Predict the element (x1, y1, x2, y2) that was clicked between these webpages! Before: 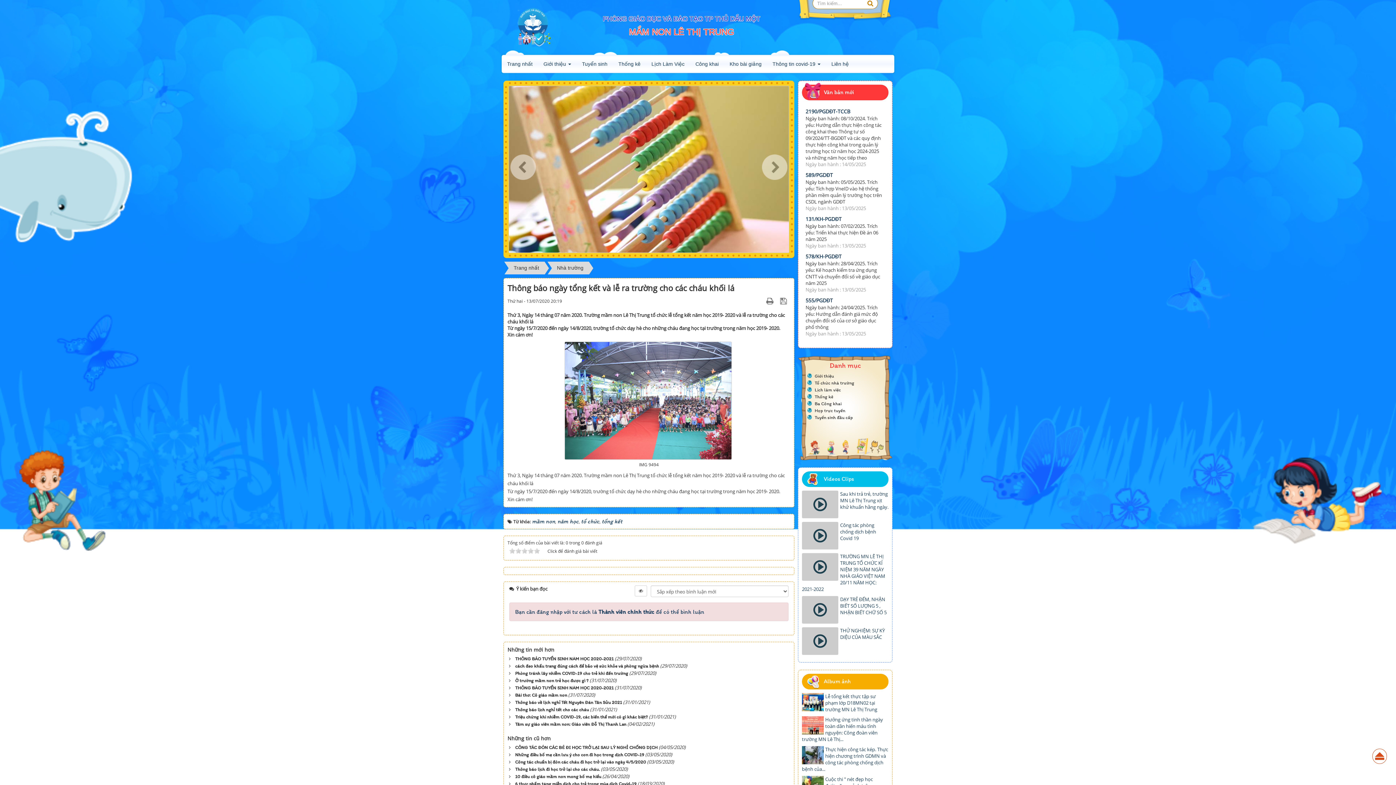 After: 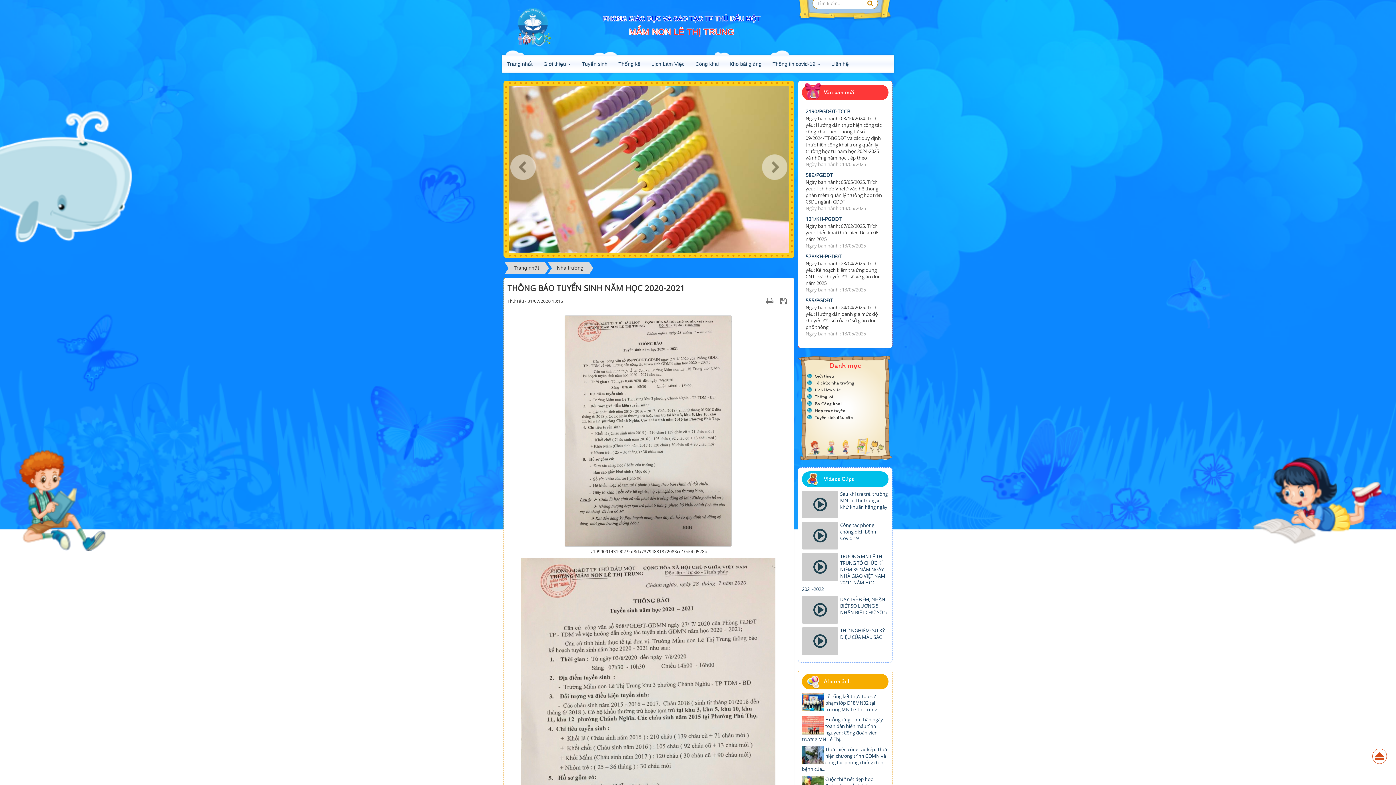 Action: bbox: (513, 684, 613, 691) label: THÔNG BÁO TUYỂN SINH NĂM HỌC 2020-2021